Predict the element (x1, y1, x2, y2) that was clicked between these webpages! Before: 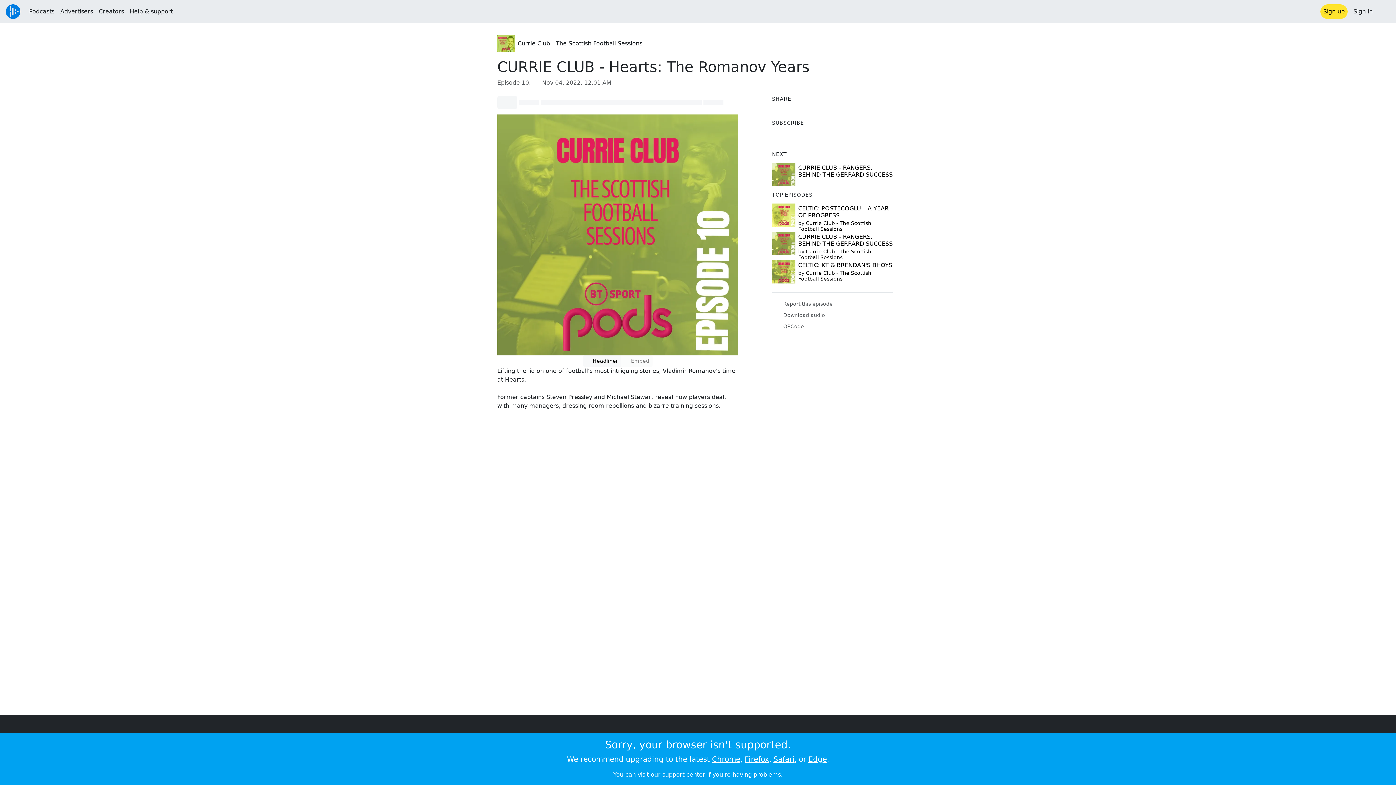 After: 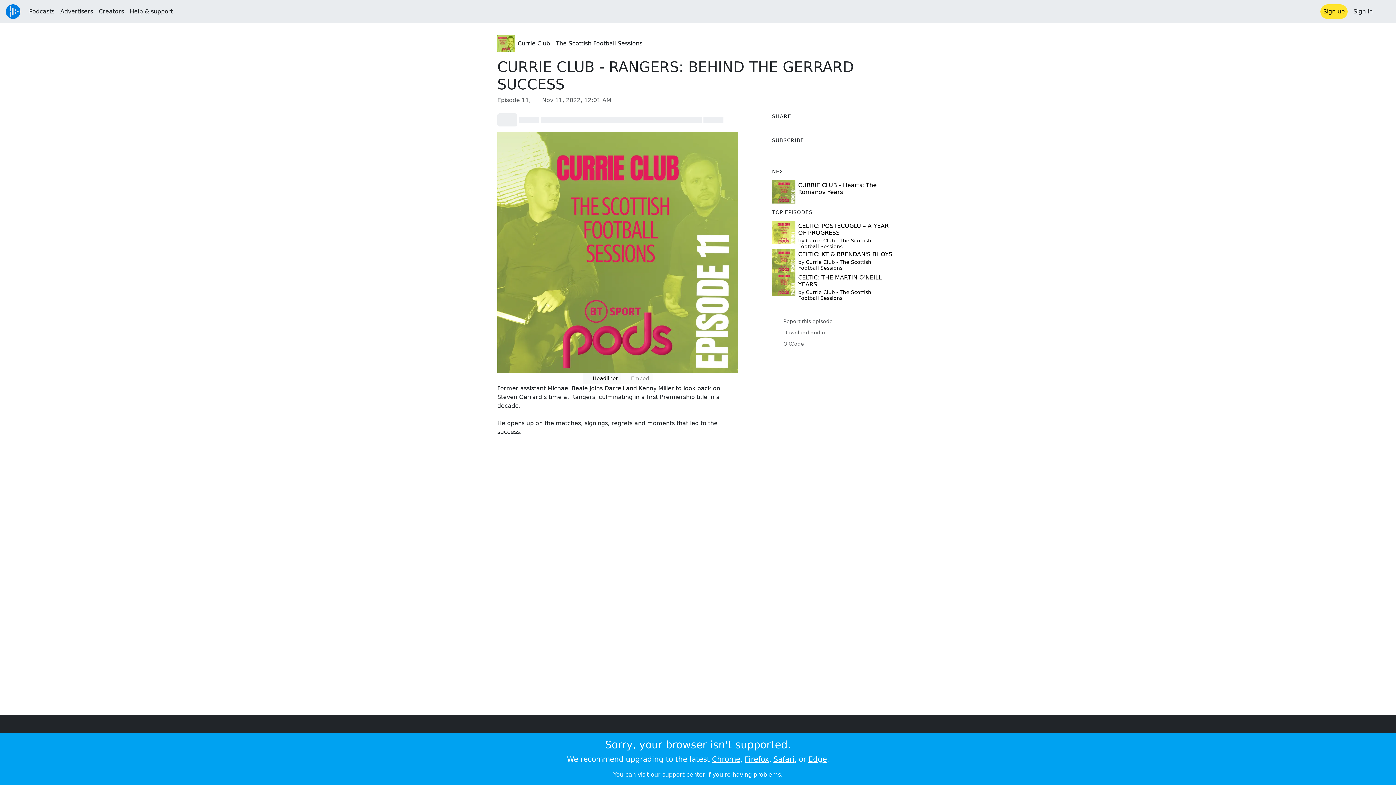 Action: bbox: (772, 232, 795, 260)